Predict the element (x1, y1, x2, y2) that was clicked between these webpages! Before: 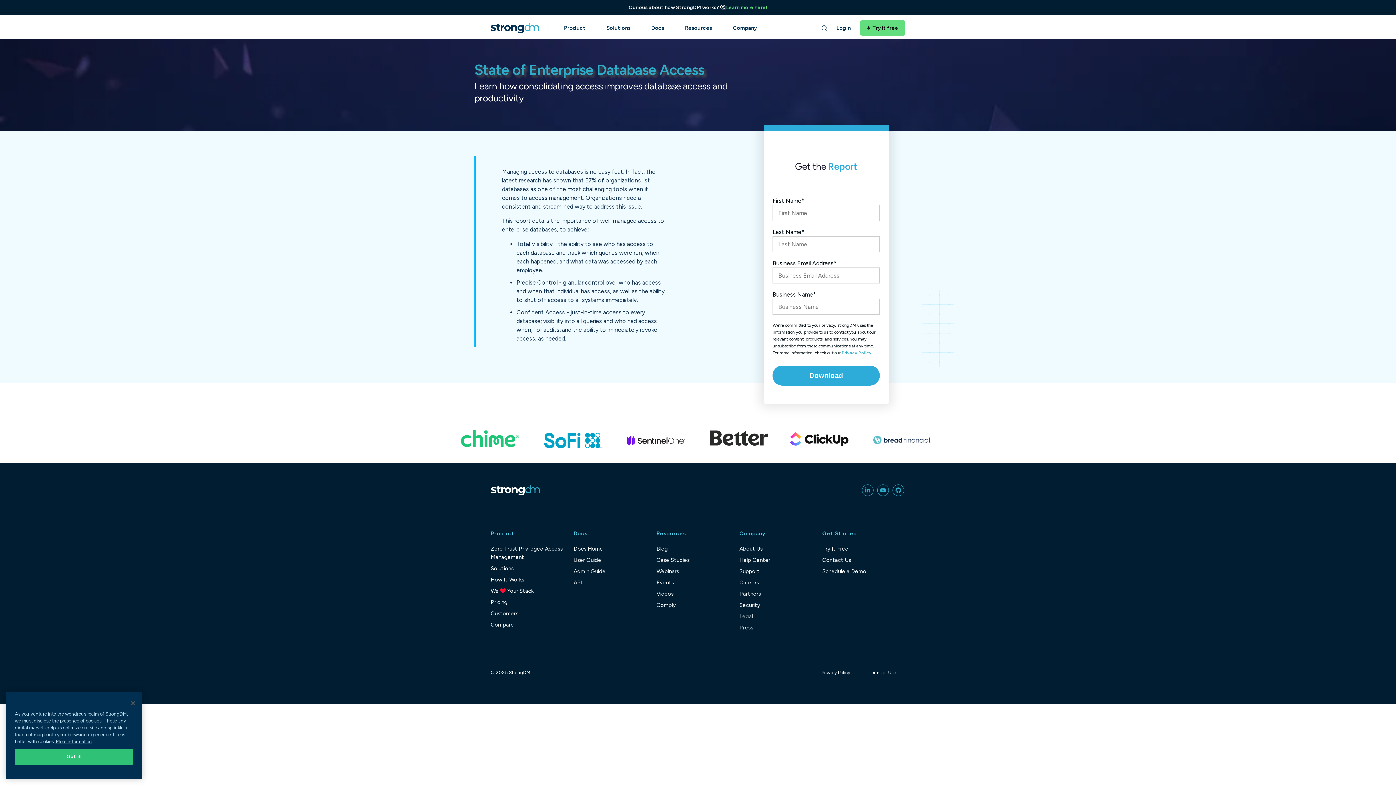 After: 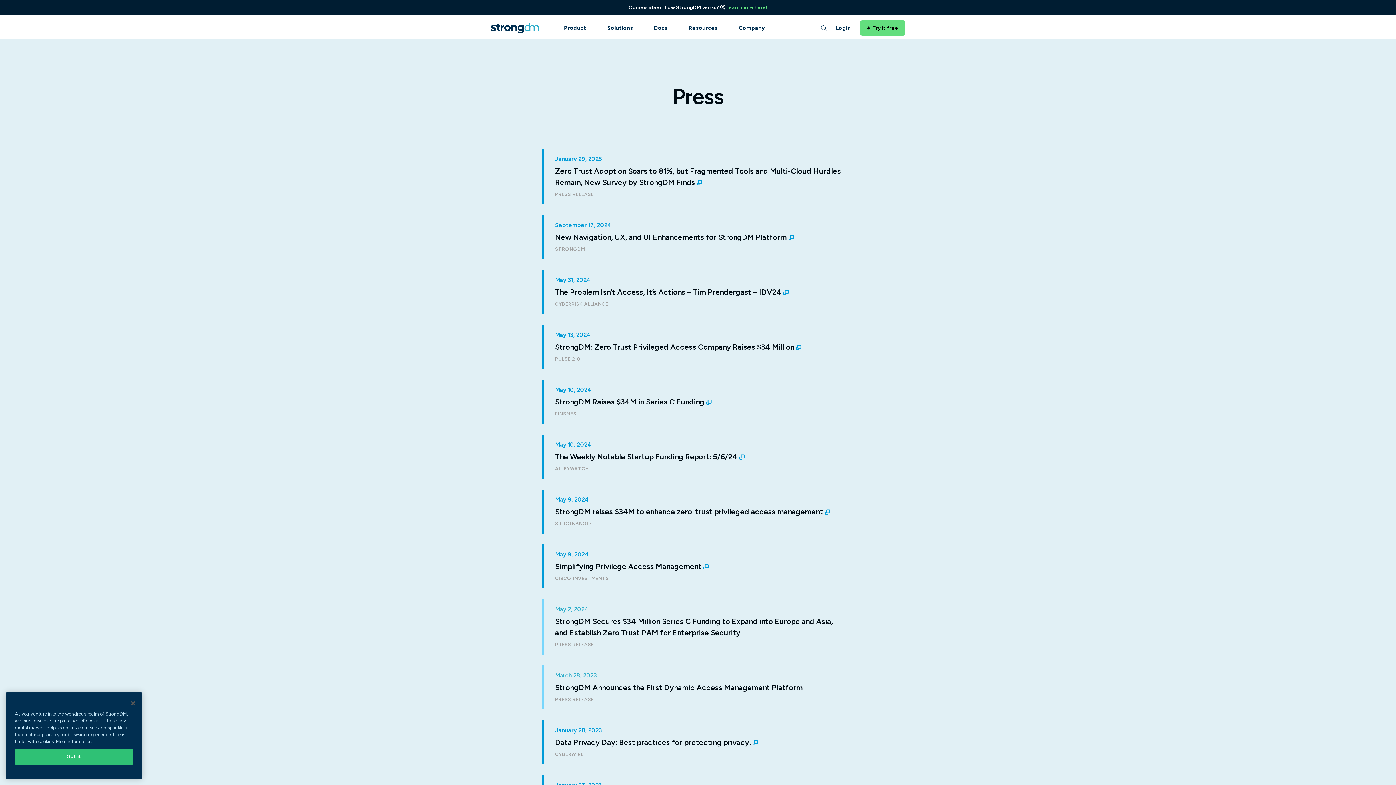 Action: bbox: (739, 622, 815, 633) label: Press